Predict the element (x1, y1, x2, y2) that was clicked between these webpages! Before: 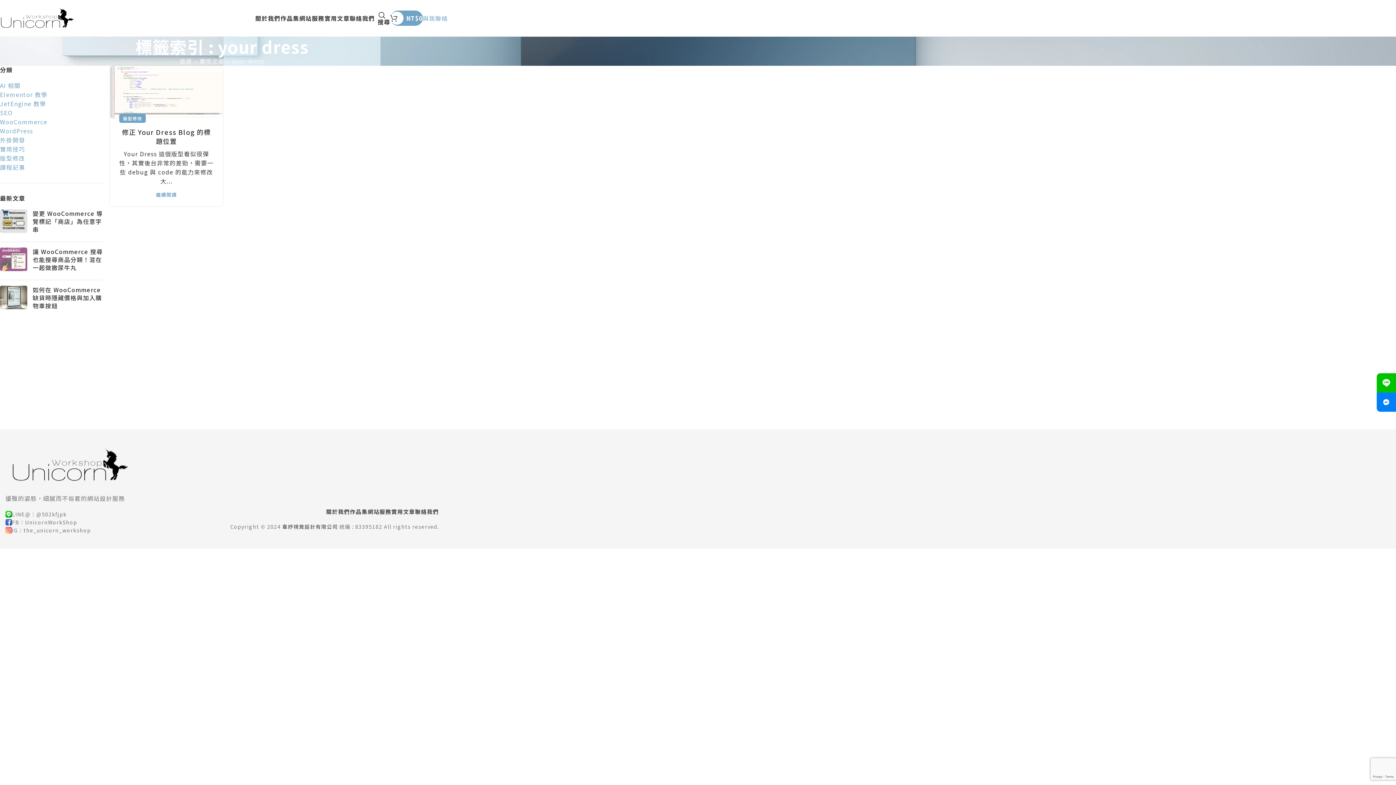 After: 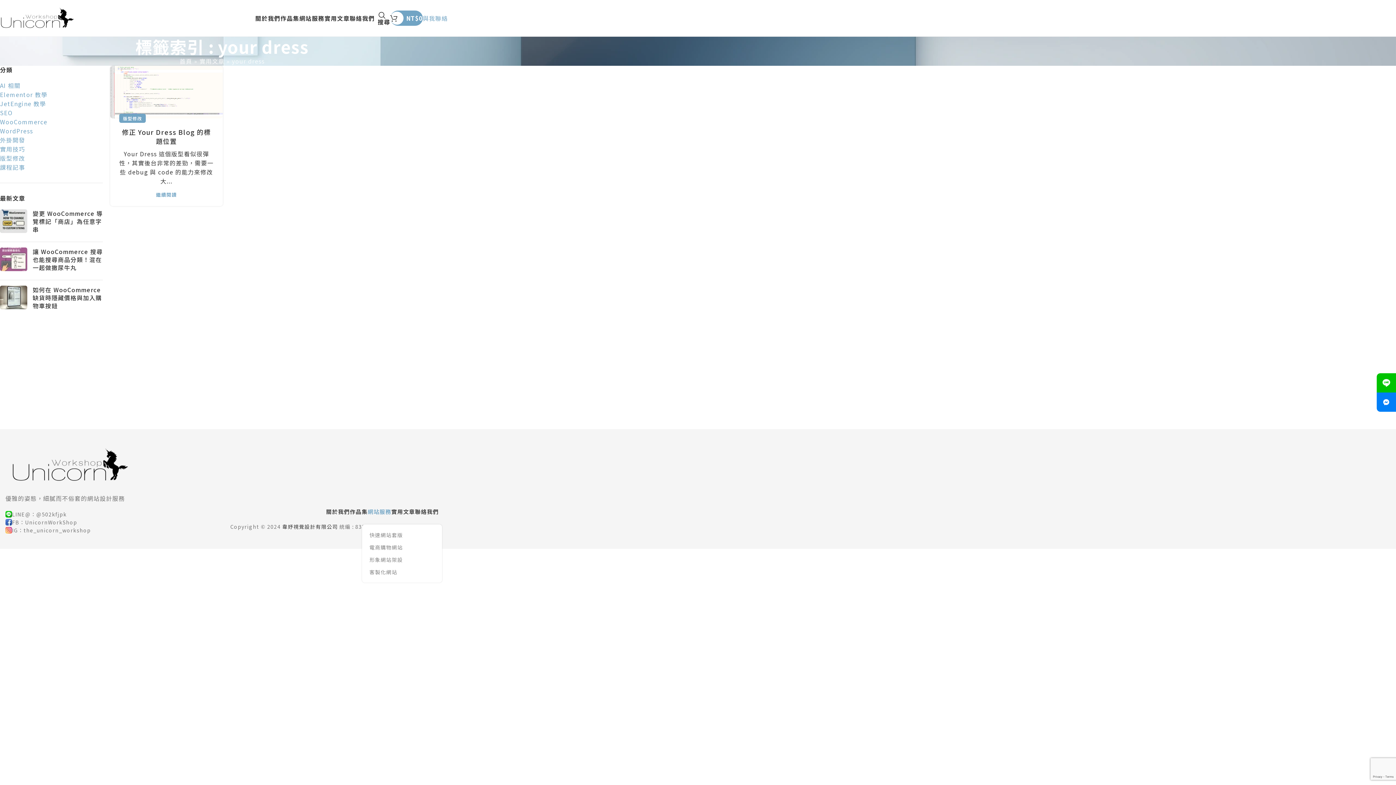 Action: bbox: (367, 504, 391, 519) label: 網站服務